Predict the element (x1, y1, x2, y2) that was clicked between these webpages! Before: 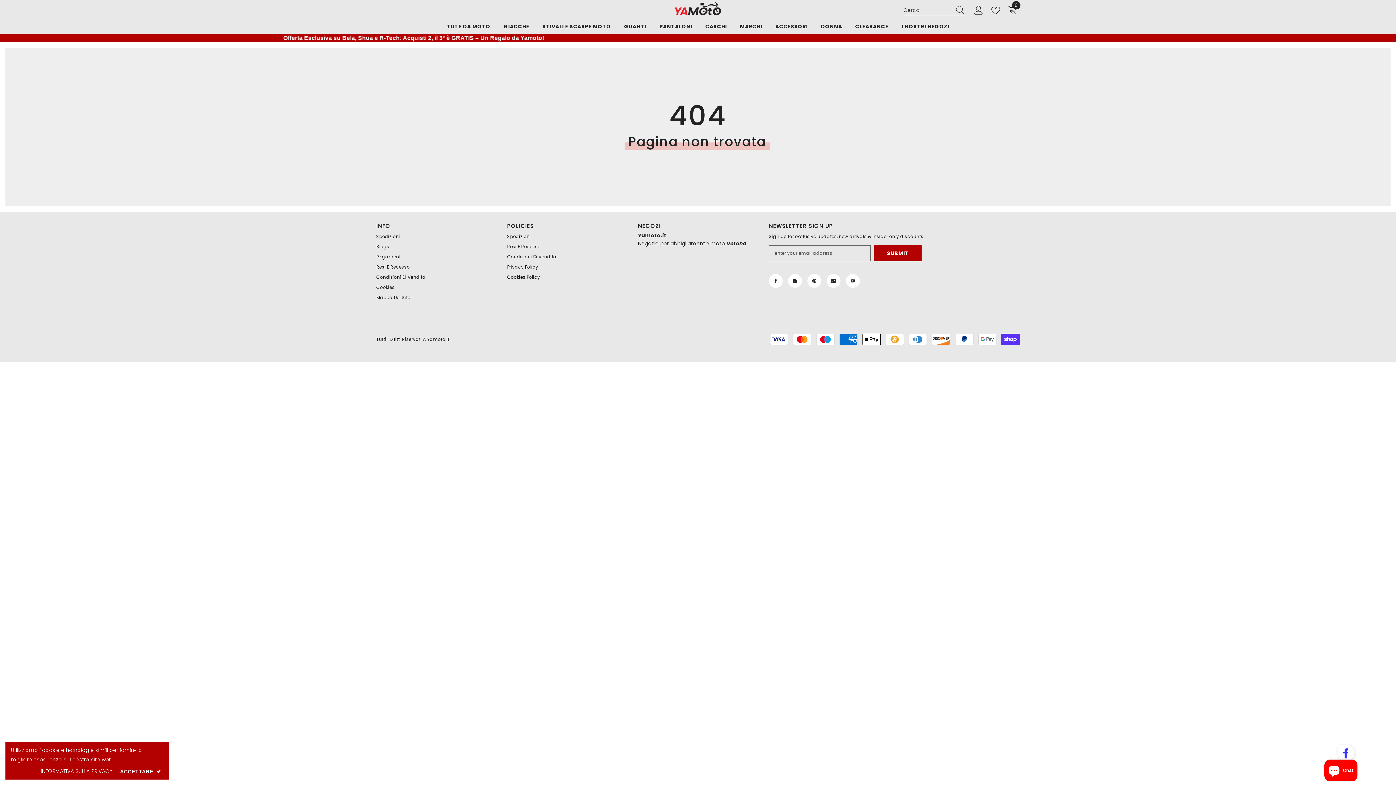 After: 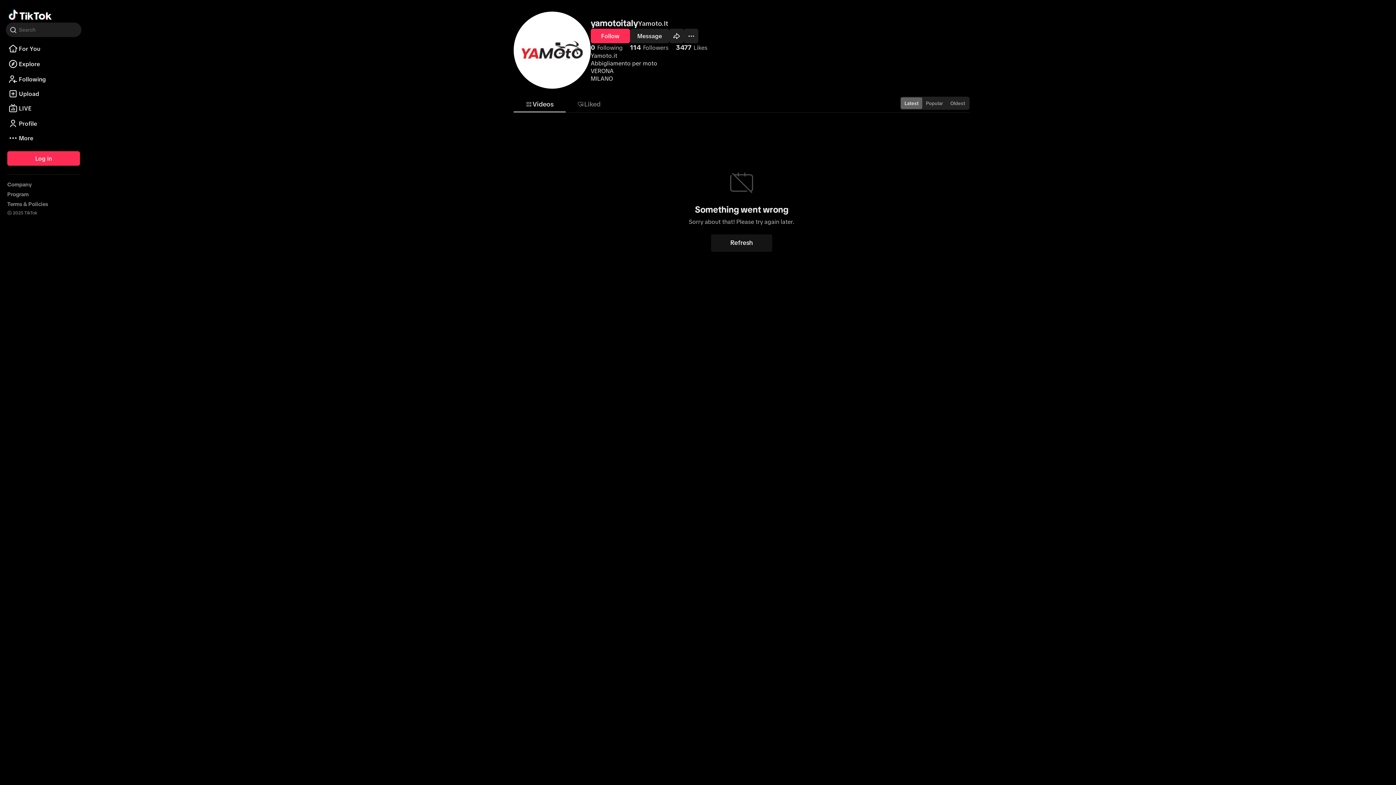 Action: bbox: (826, 274, 840, 288) label: TikTok